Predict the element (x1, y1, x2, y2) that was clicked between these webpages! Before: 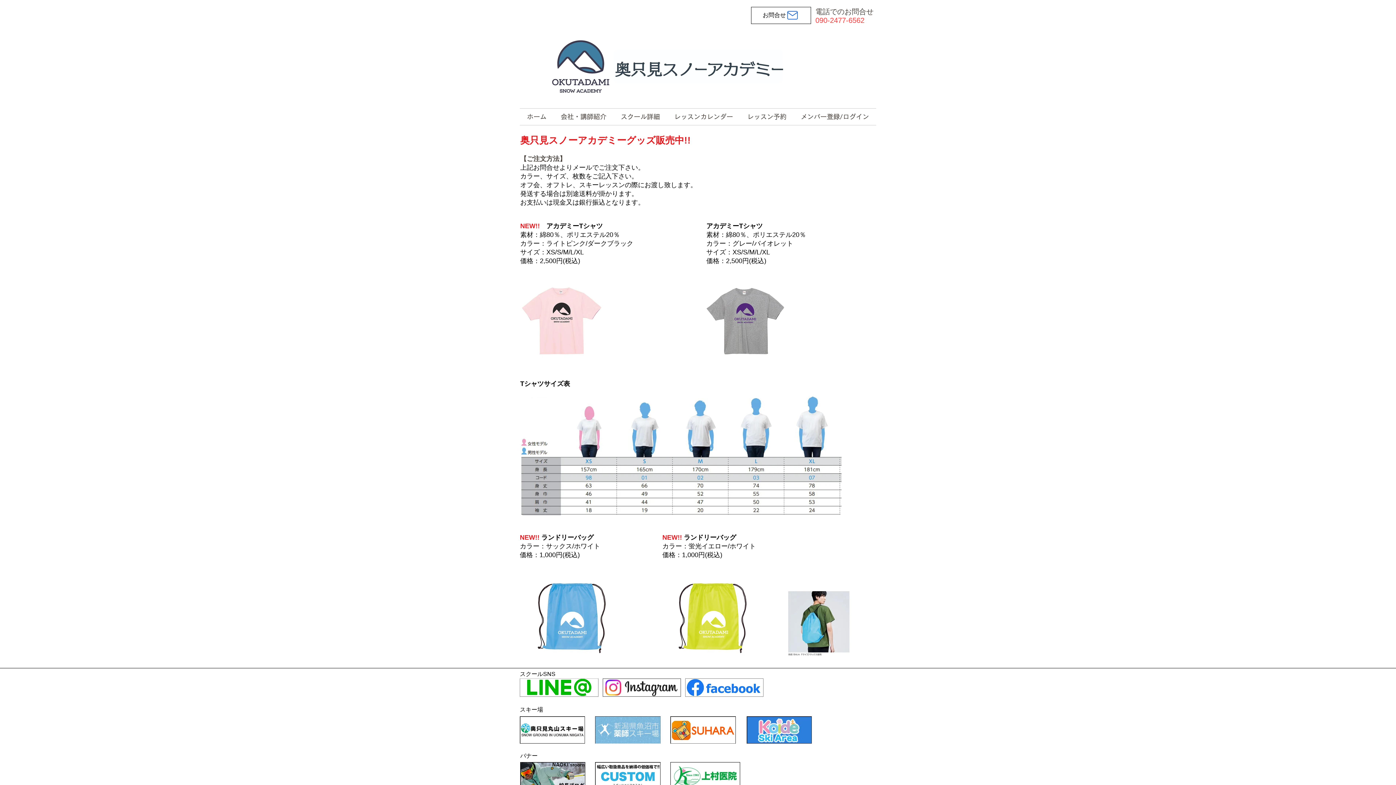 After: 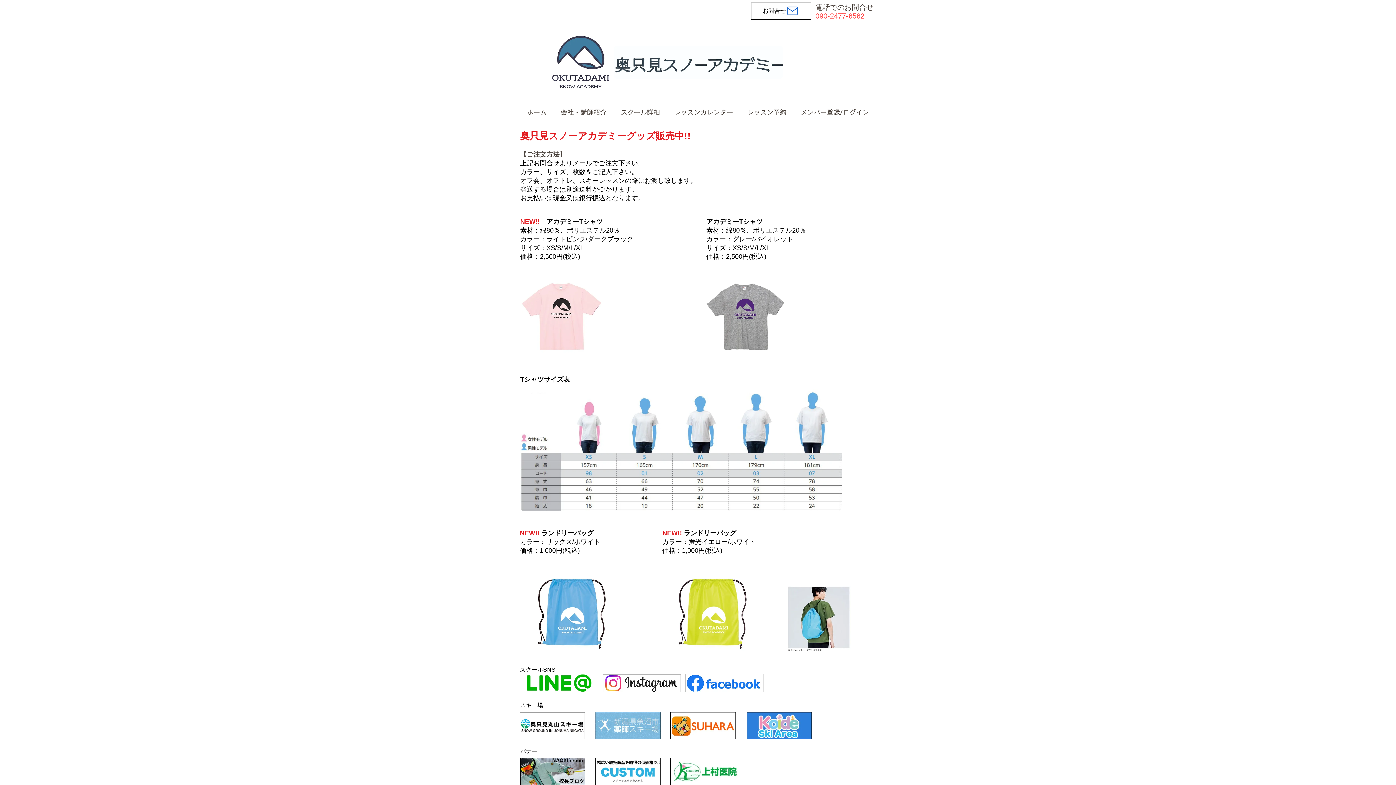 Action: bbox: (595, 762, 660, 789)